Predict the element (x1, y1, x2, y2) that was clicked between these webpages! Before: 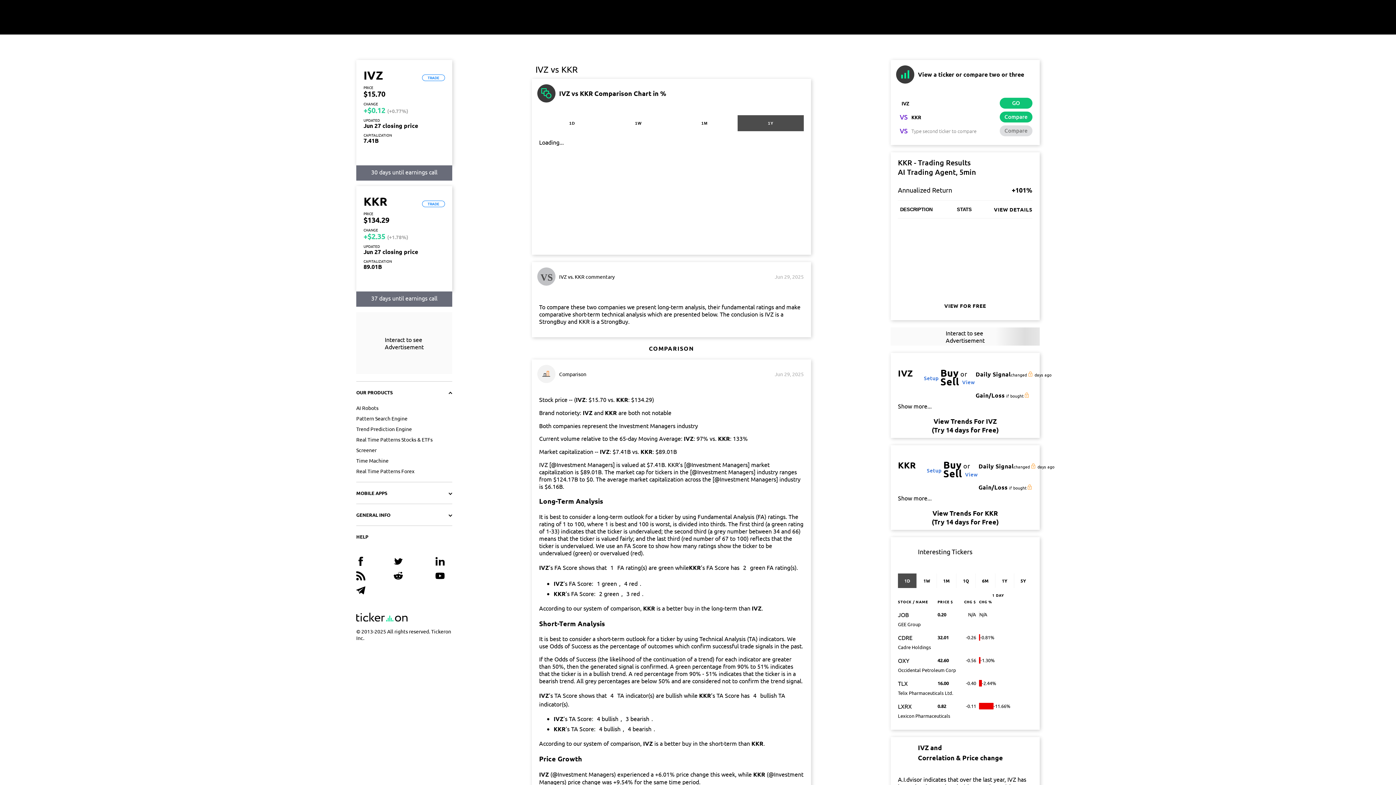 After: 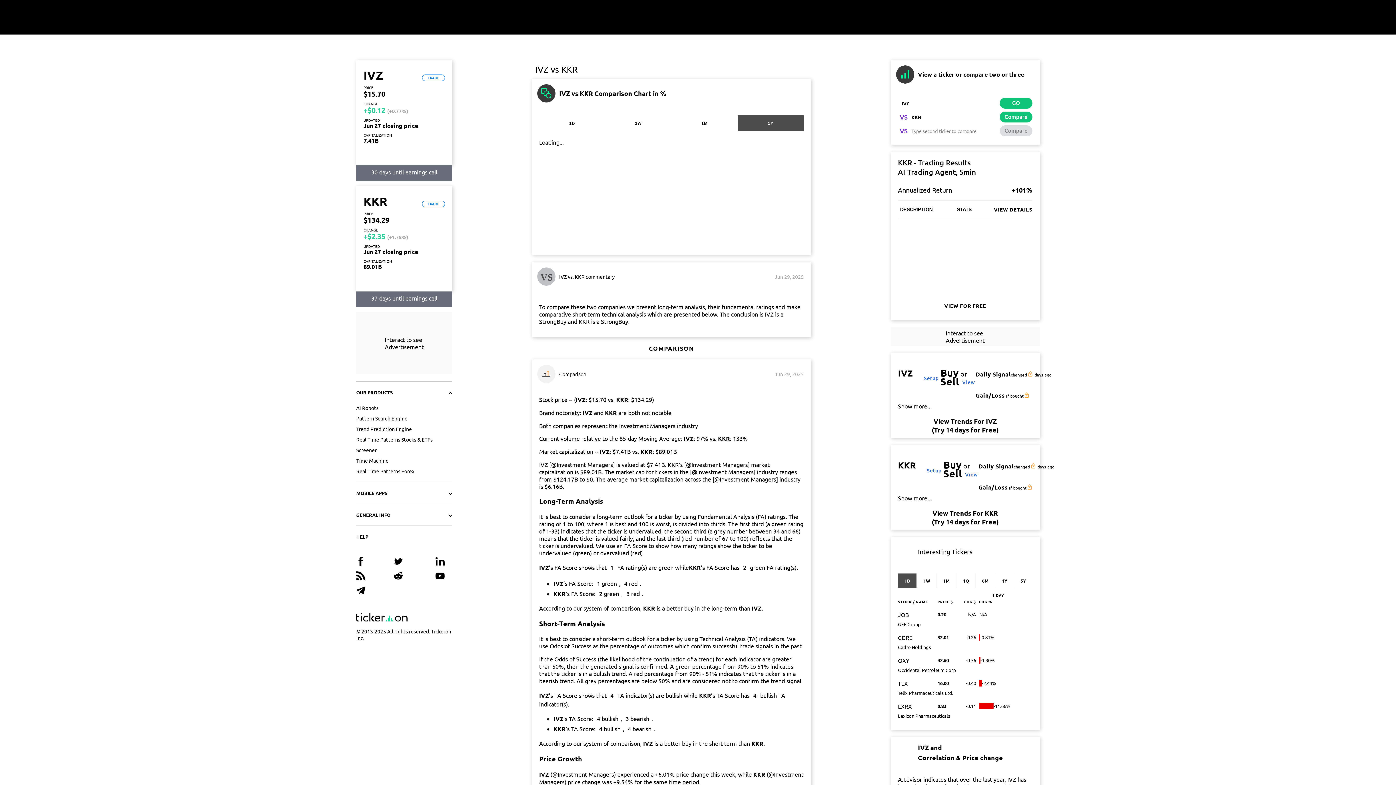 Action: bbox: (356, 557, 365, 567)